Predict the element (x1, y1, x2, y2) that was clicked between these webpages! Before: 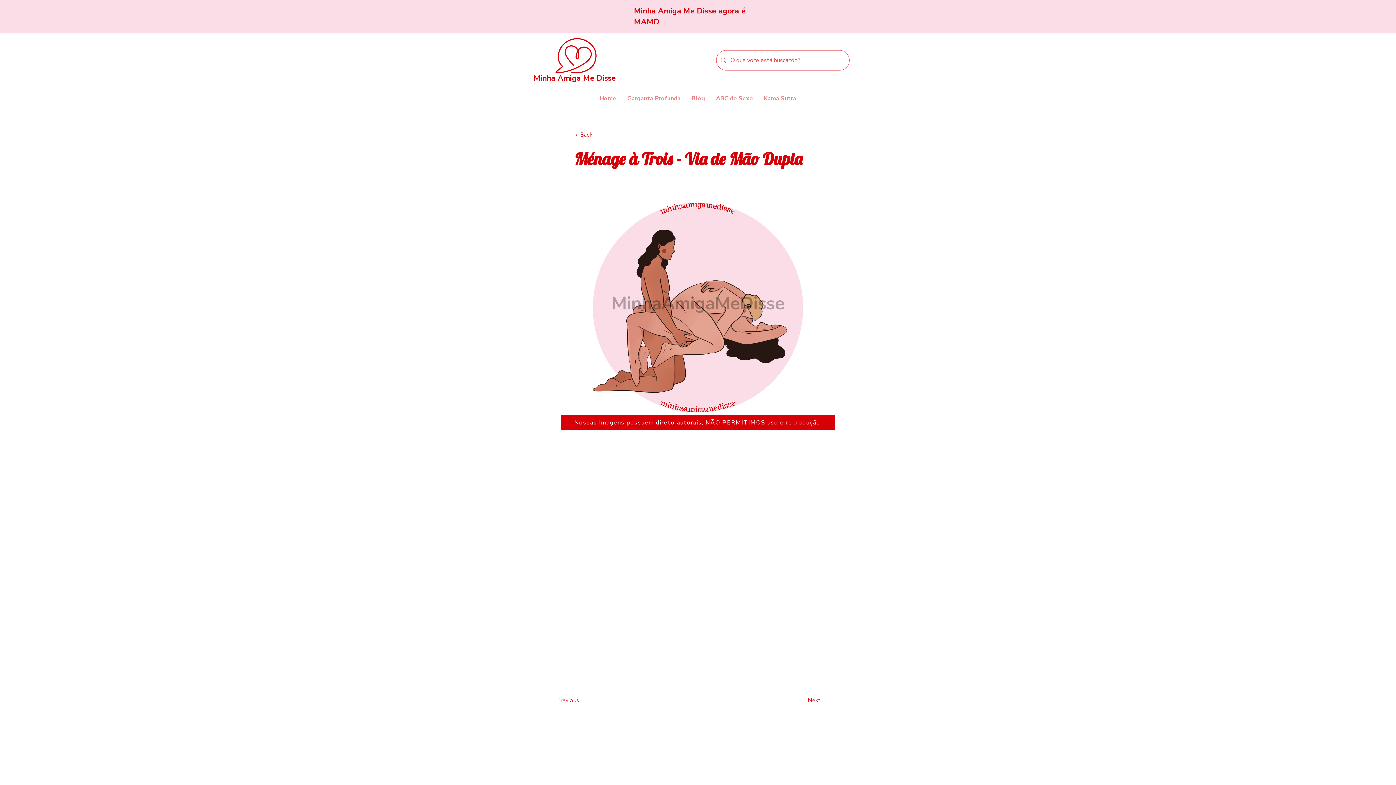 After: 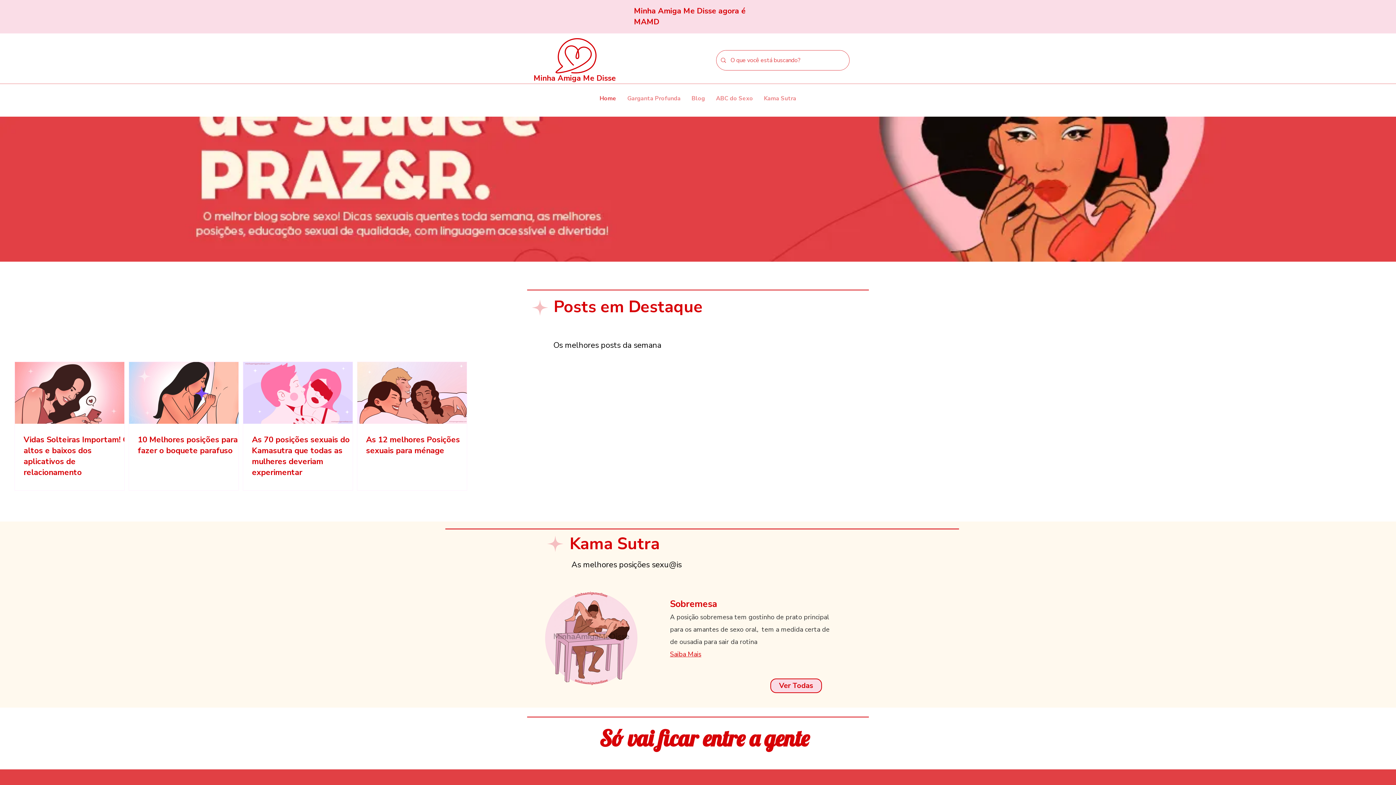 Action: bbox: (555, 38, 596, 73)